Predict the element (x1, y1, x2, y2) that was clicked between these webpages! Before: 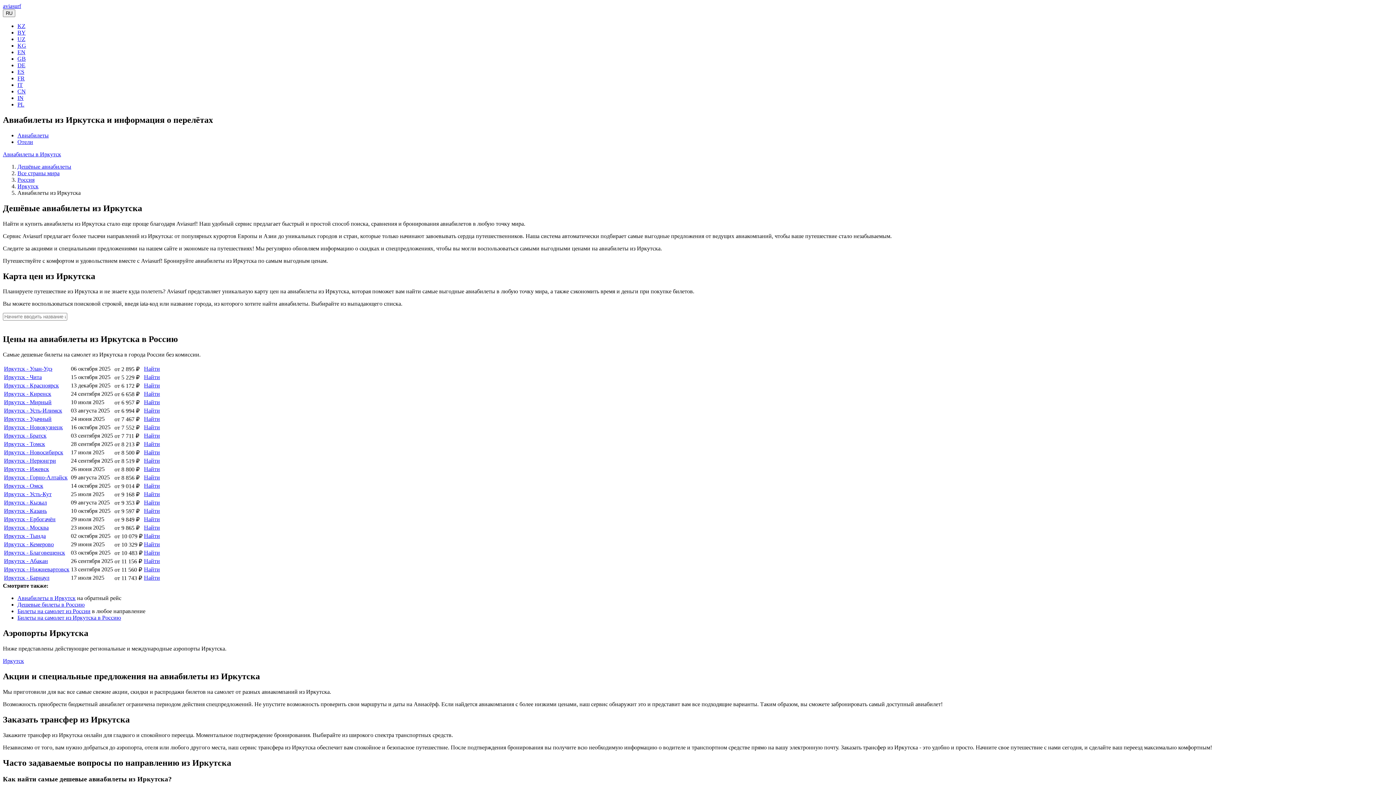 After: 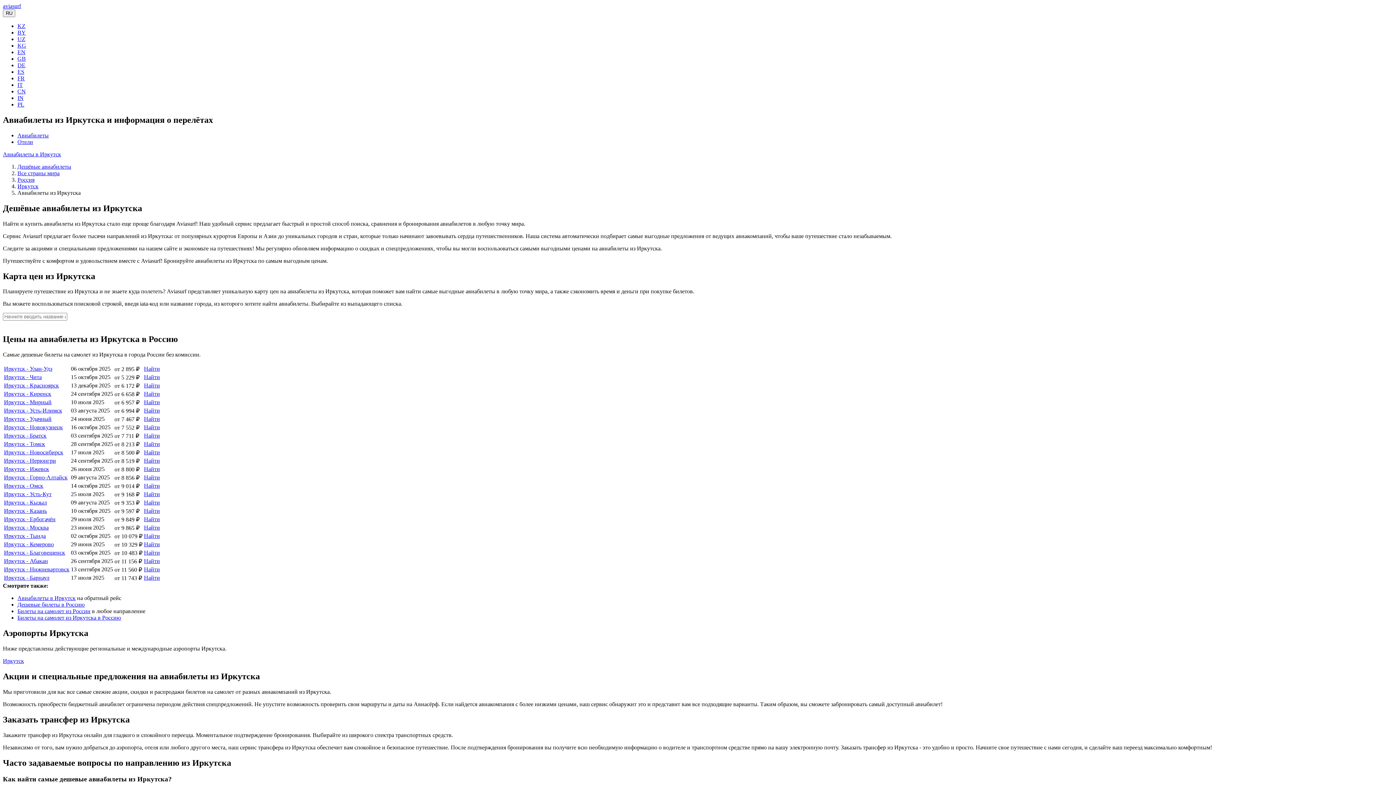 Action: label: Иркутск - Нижневартовск bbox: (4, 566, 69, 572)